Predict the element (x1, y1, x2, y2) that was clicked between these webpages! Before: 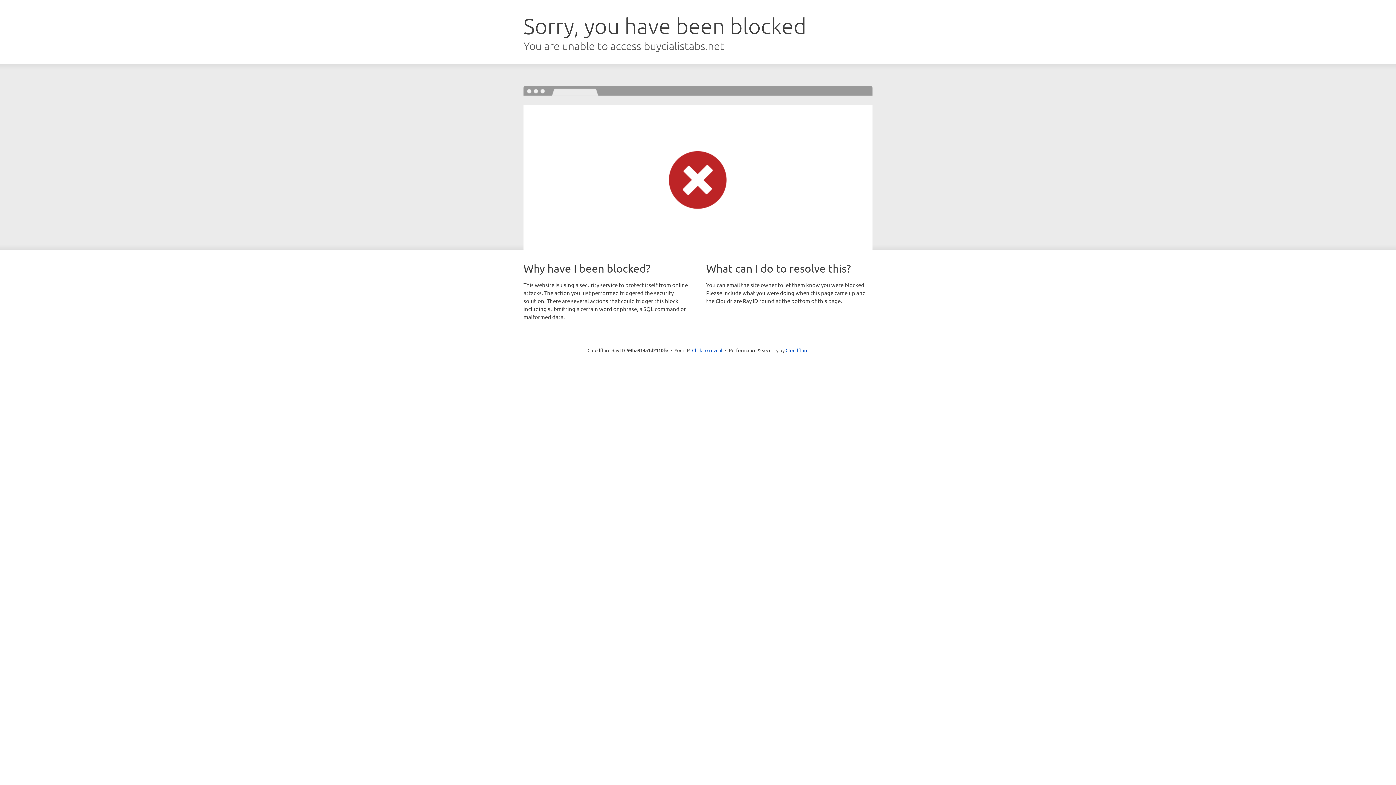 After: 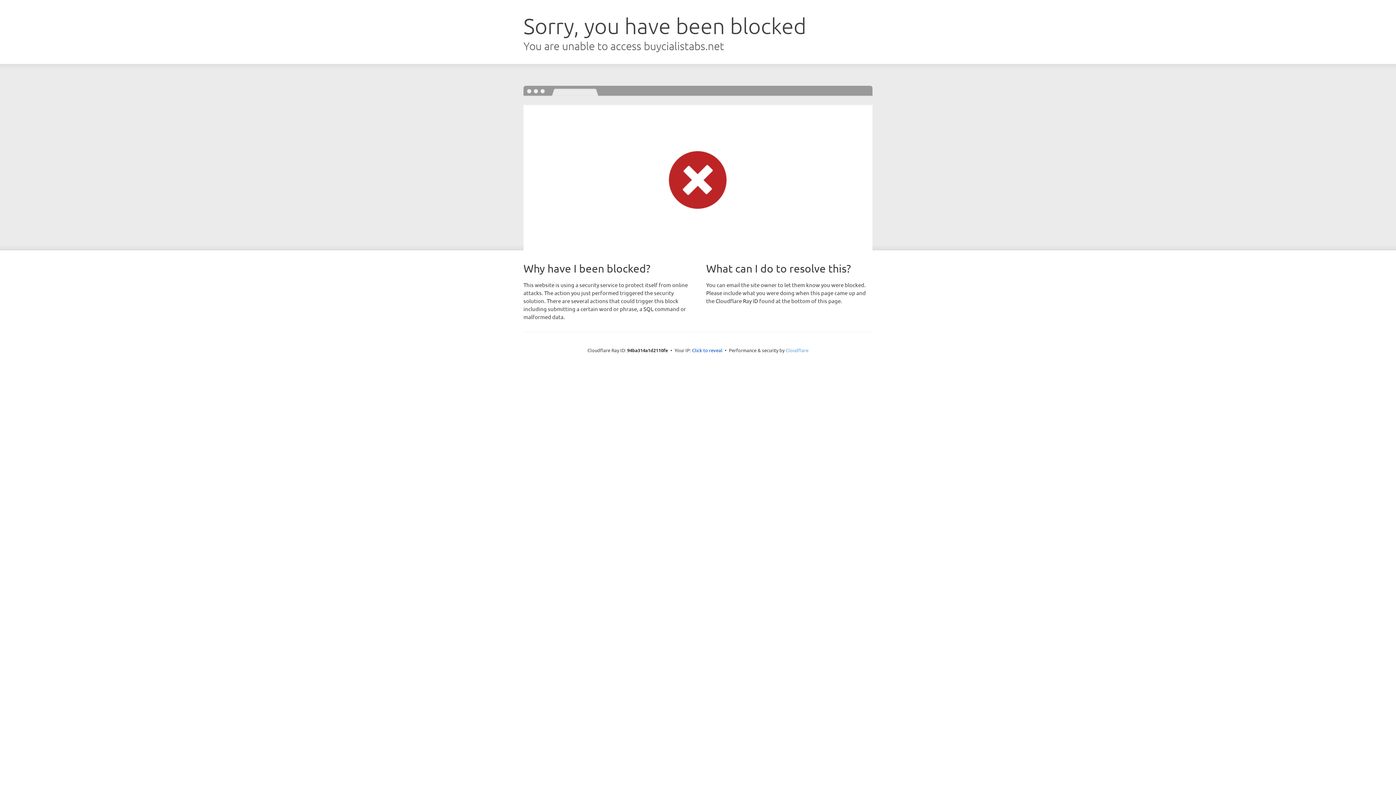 Action: label: Cloudflare bbox: (785, 347, 808, 353)